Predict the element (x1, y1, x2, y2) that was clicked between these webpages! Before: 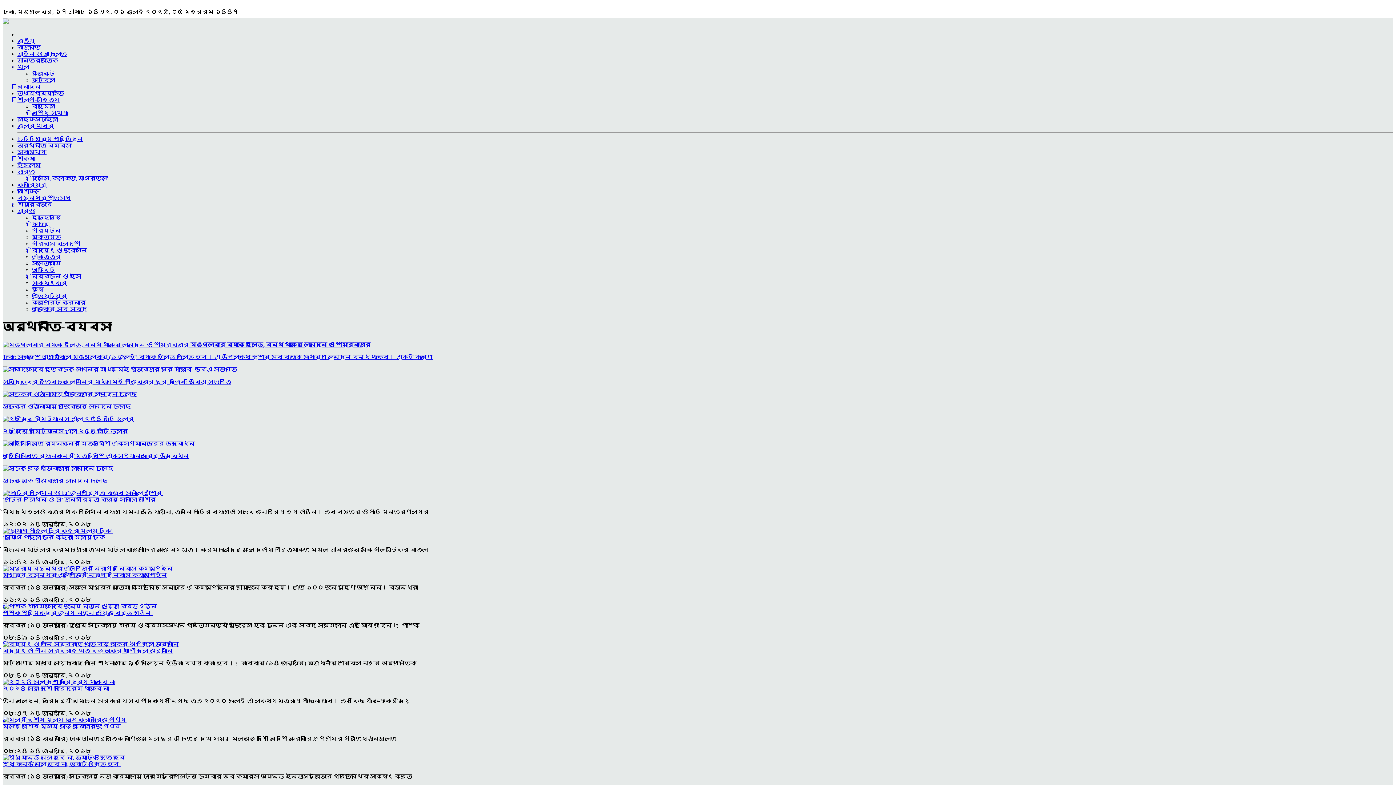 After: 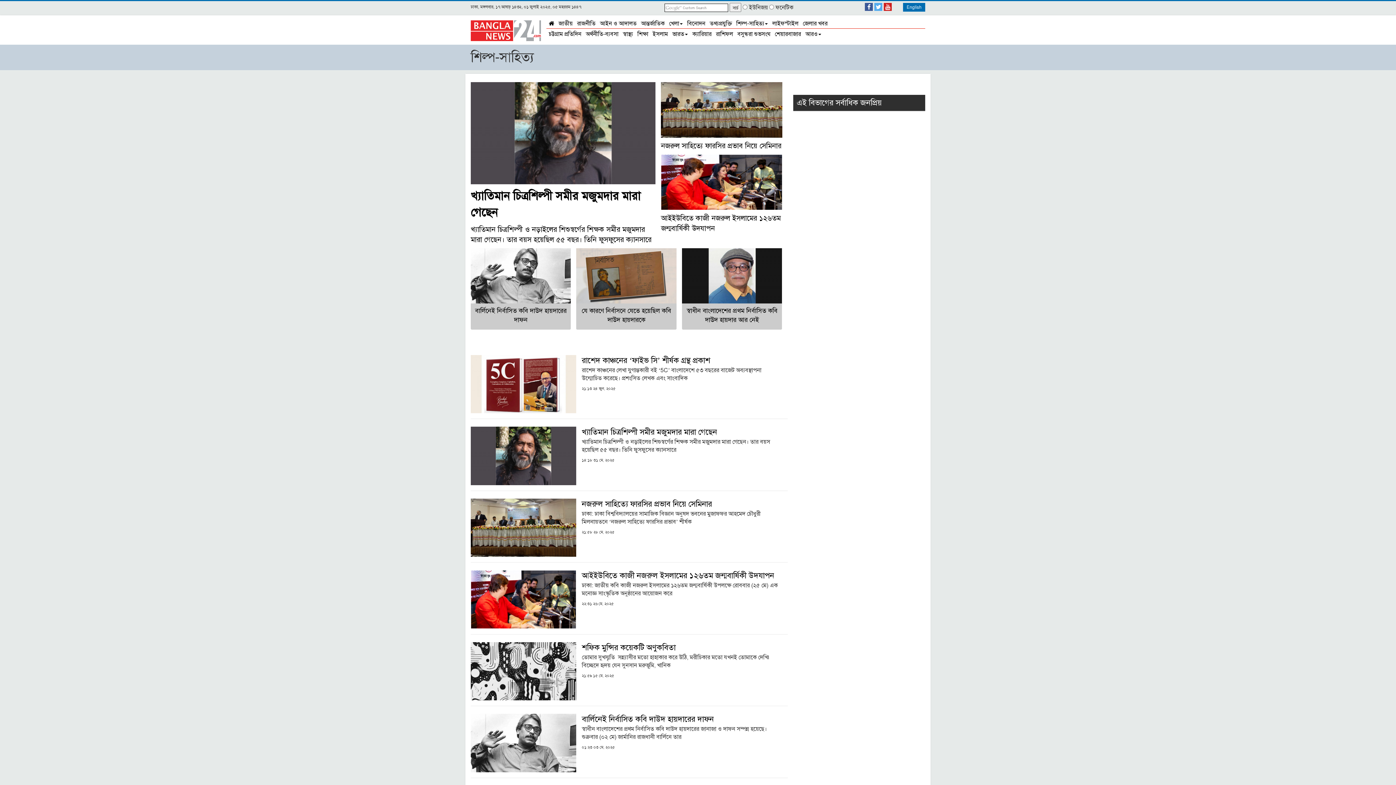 Action: label: শিল্প-সাহিত্য bbox: (17, 96, 60, 102)